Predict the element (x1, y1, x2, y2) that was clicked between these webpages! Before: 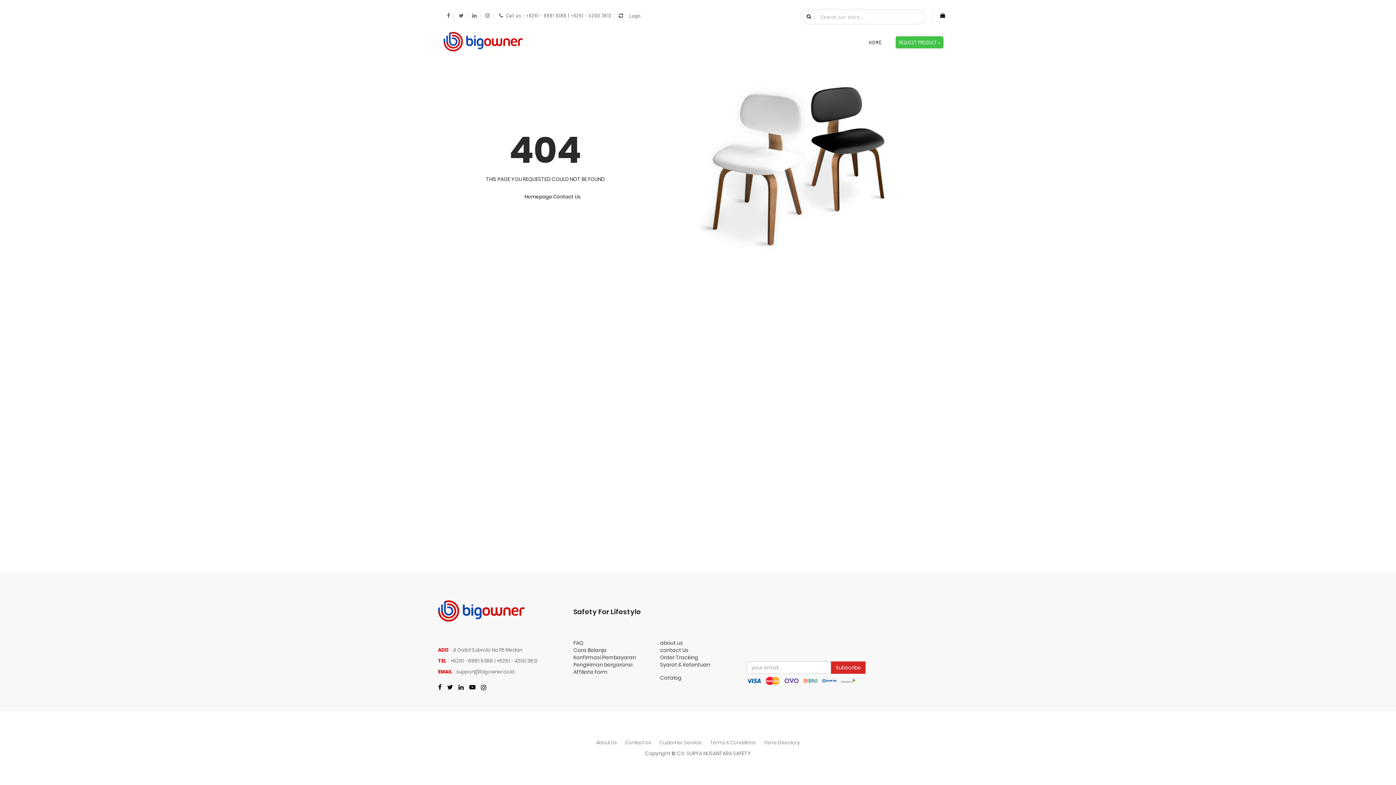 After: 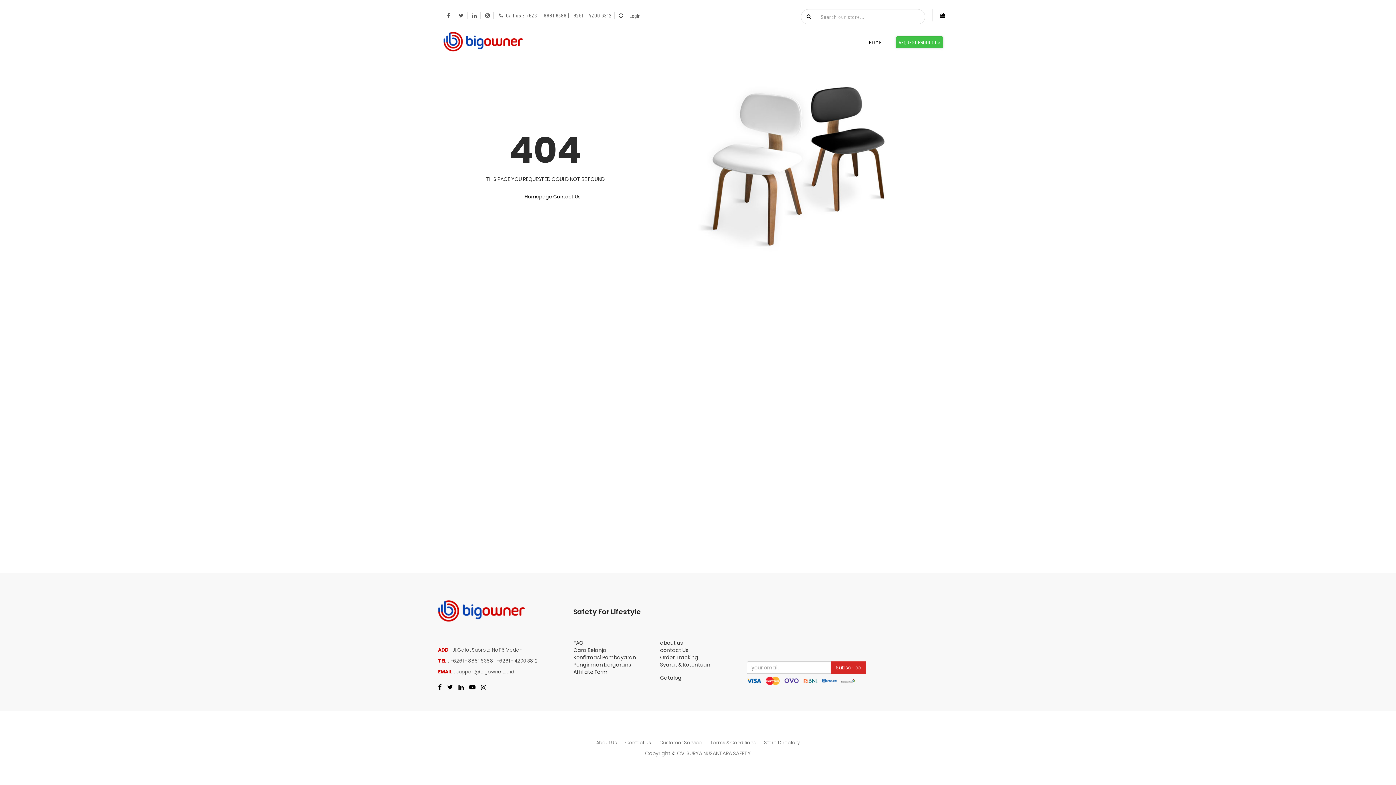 Action: bbox: (472, 12, 476, 19)